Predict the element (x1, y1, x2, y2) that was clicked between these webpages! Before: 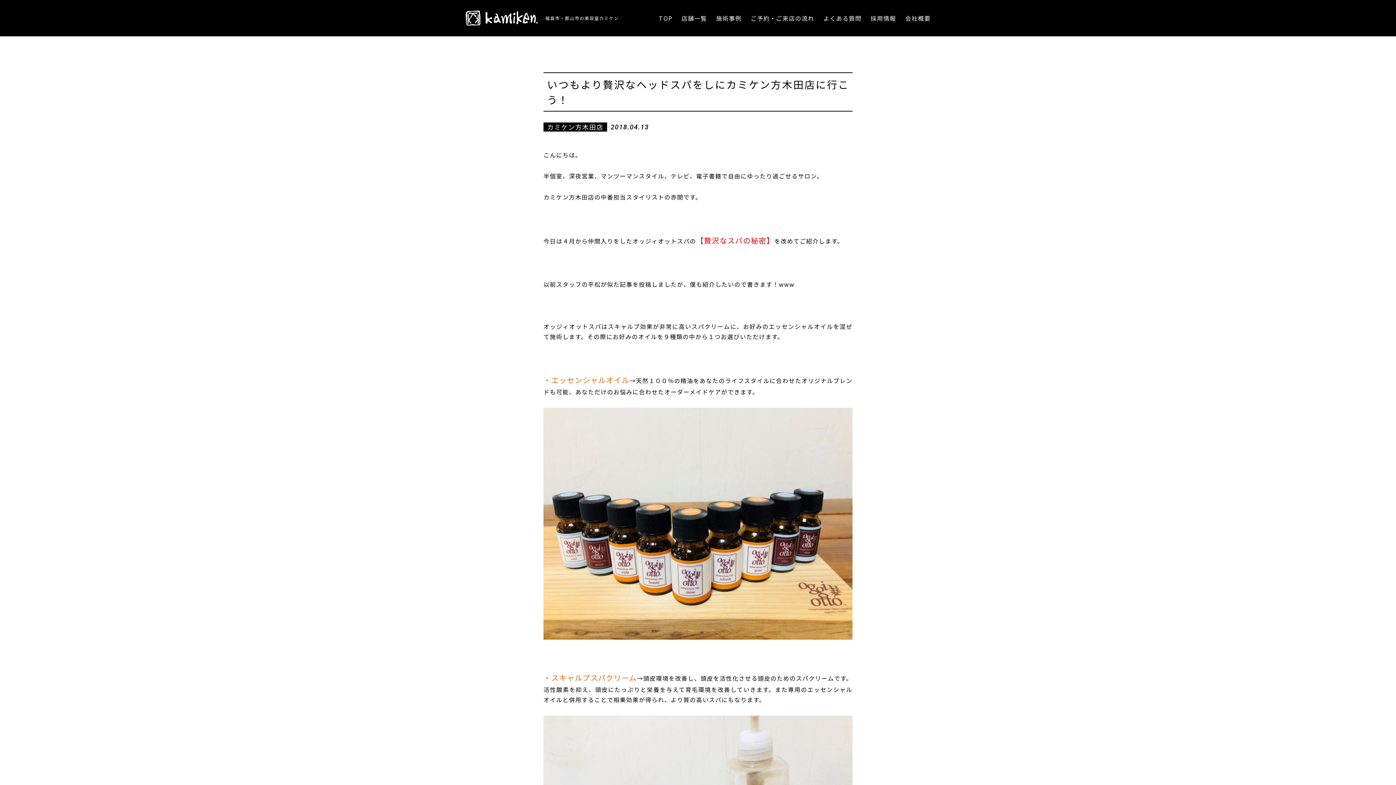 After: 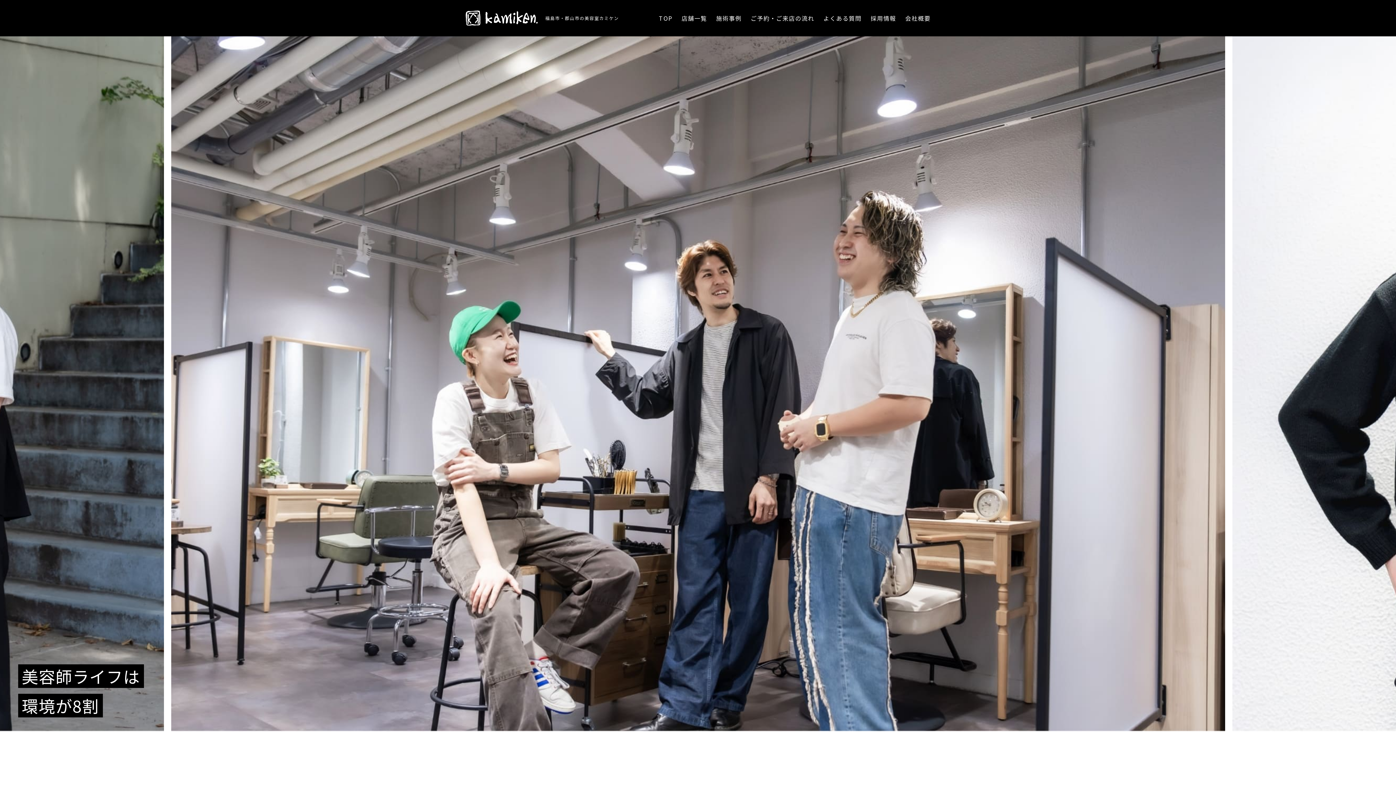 Action: label: 採用情報 bbox: (870, 15, 896, 21)